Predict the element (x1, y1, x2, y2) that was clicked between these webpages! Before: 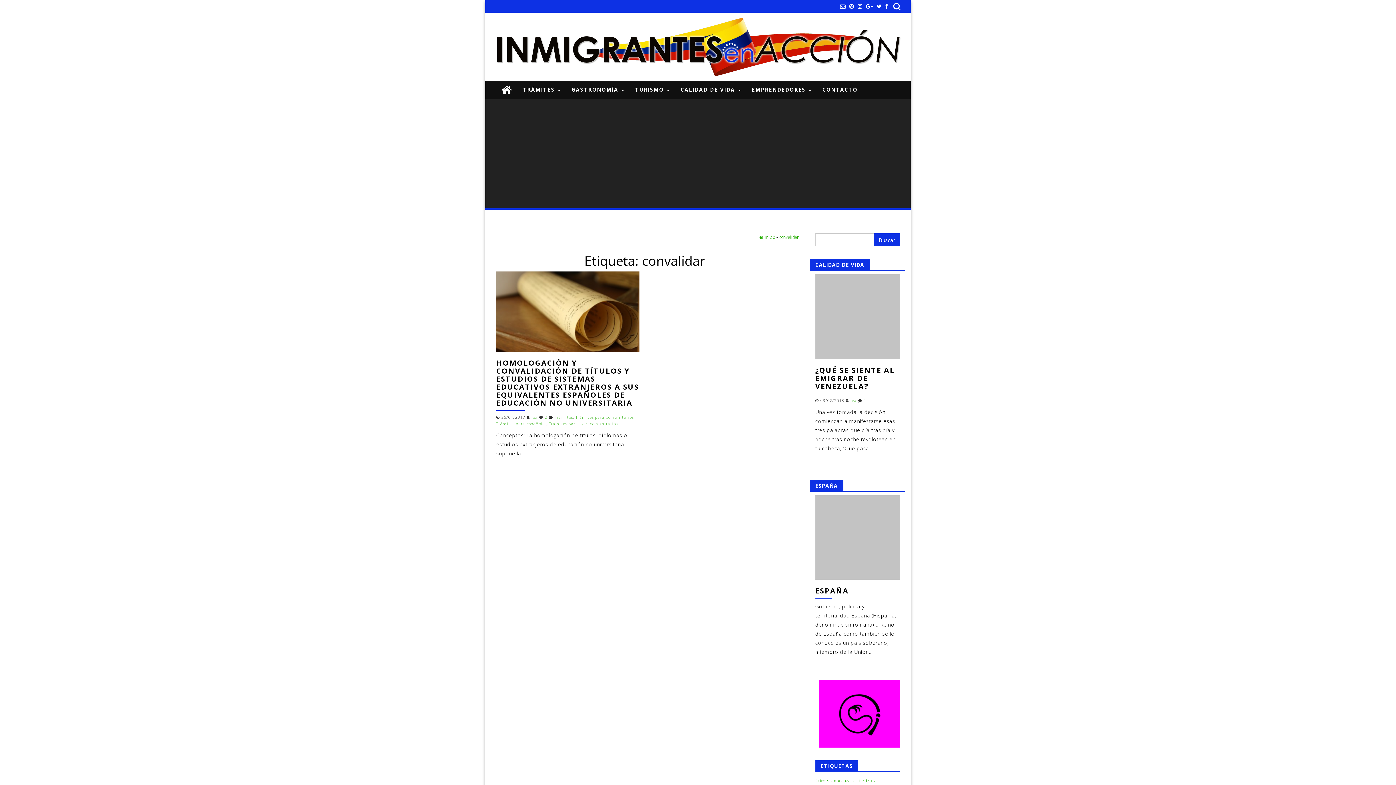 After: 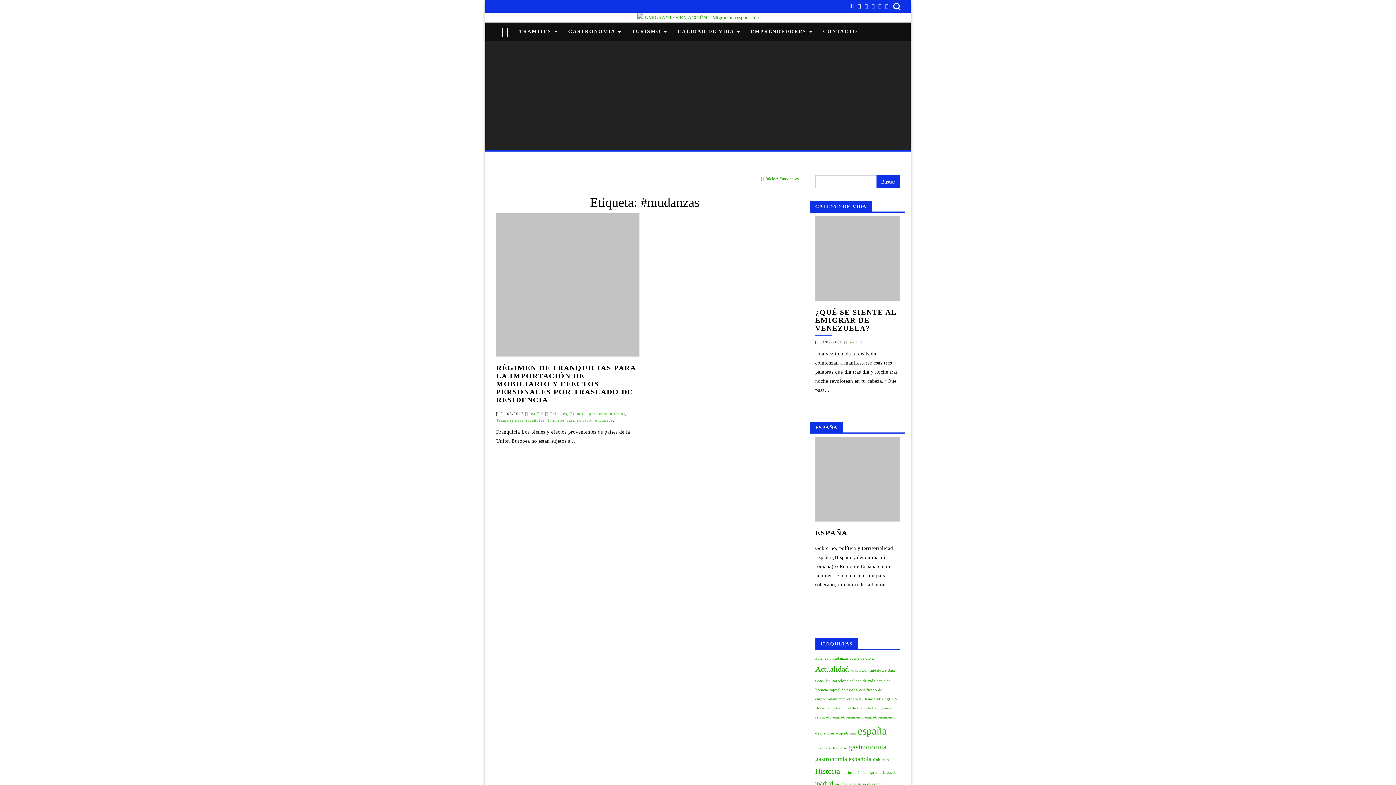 Action: bbox: (830, 778, 852, 783) label: #mudanzas (1 elemento)